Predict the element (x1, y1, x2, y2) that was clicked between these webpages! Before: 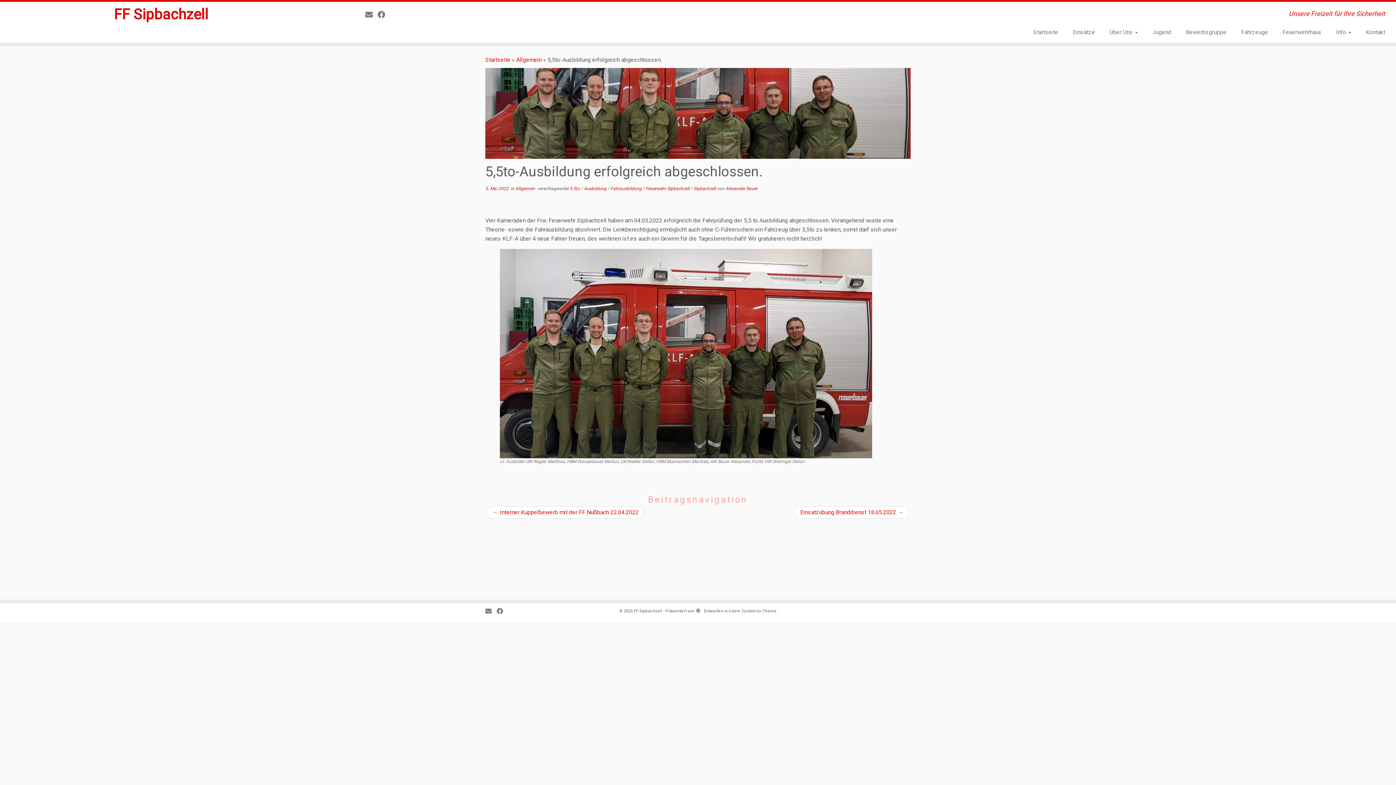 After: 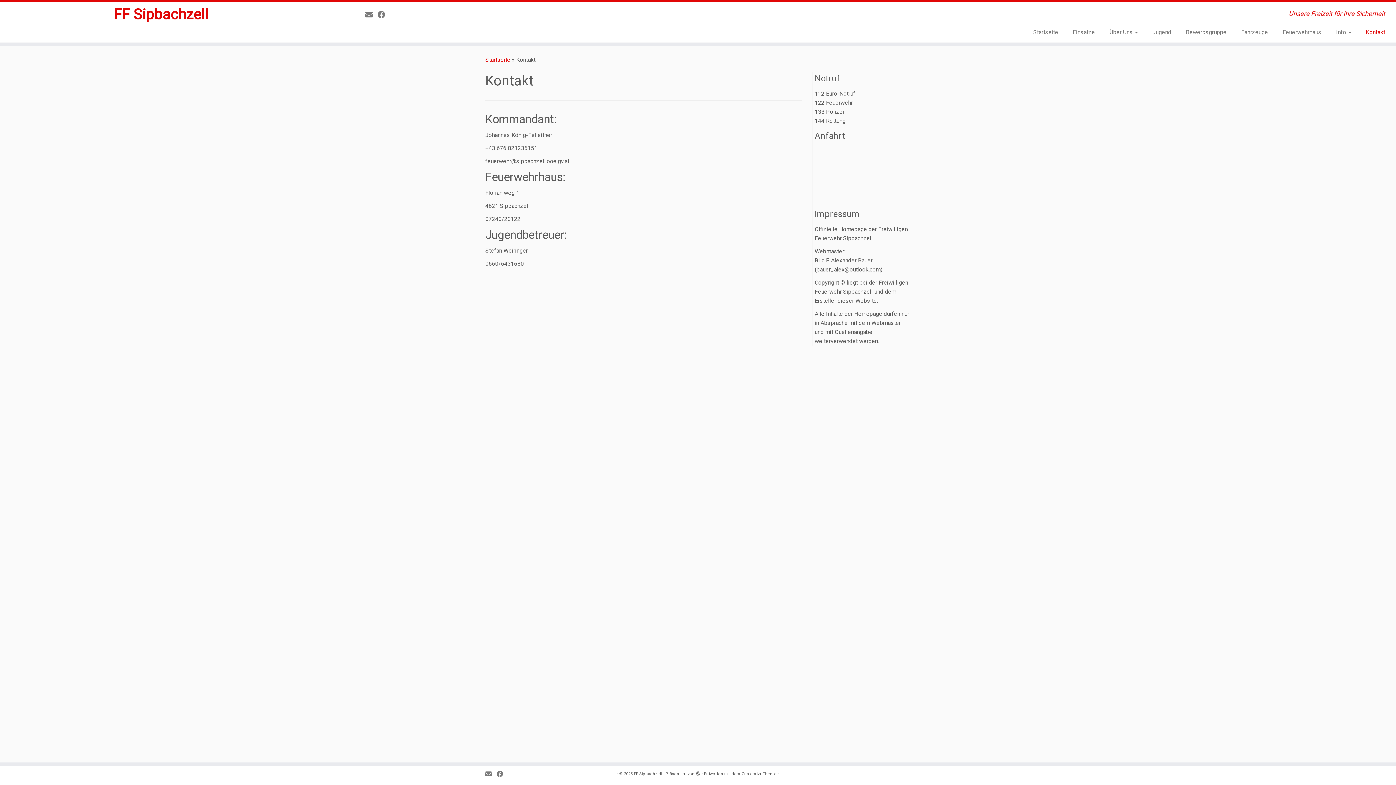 Action: bbox: (1358, 25, 1385, 38) label: Kontakt